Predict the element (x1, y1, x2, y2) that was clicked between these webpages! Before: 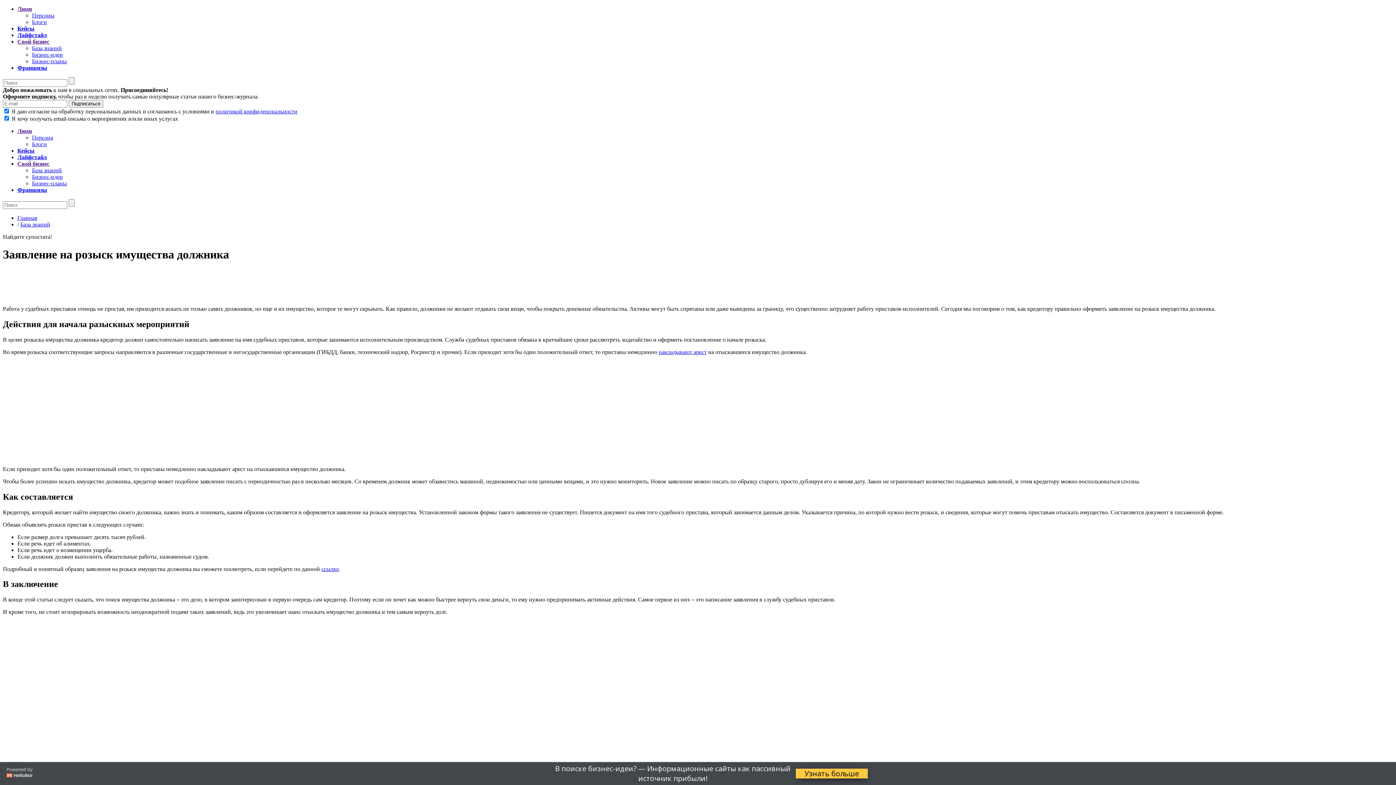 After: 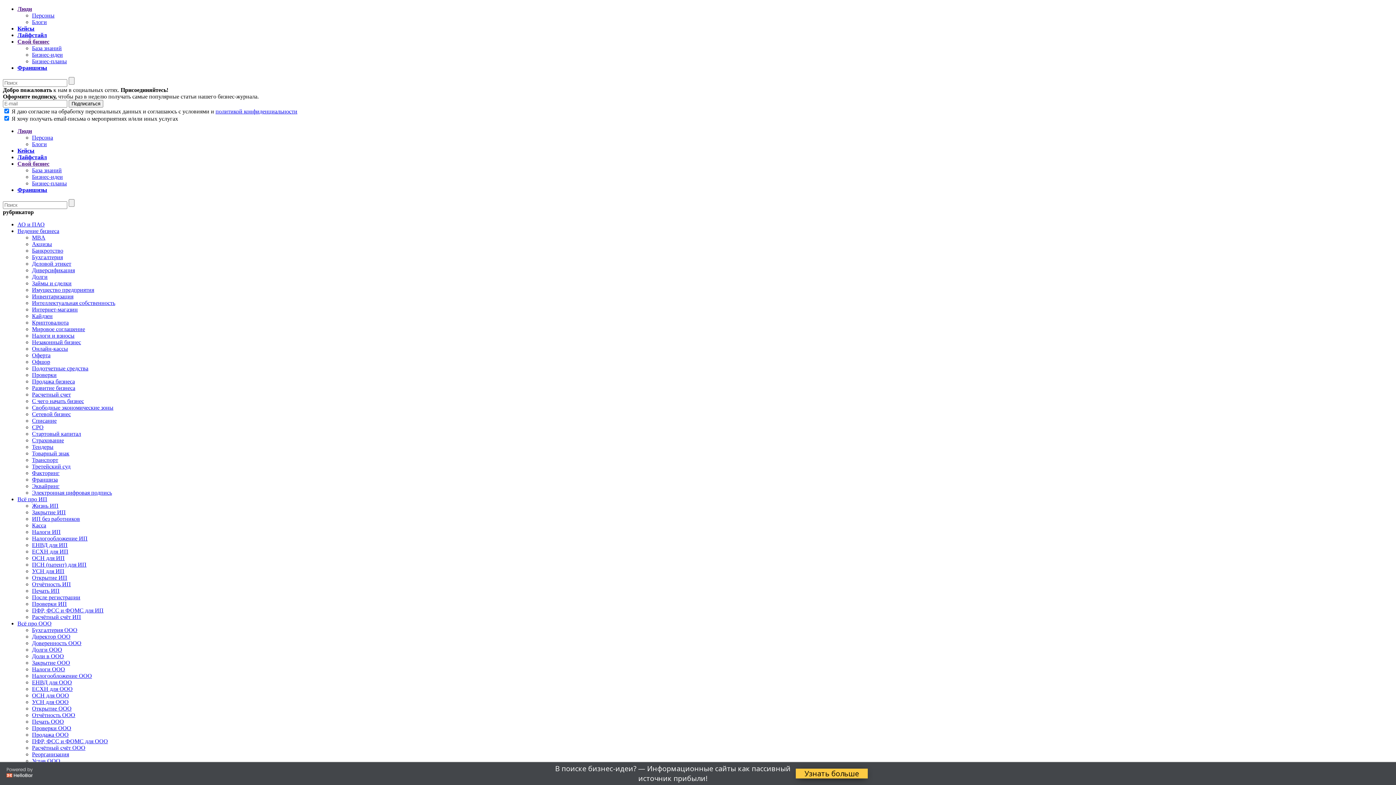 Action: label: База знаний bbox: (20, 221, 50, 227)